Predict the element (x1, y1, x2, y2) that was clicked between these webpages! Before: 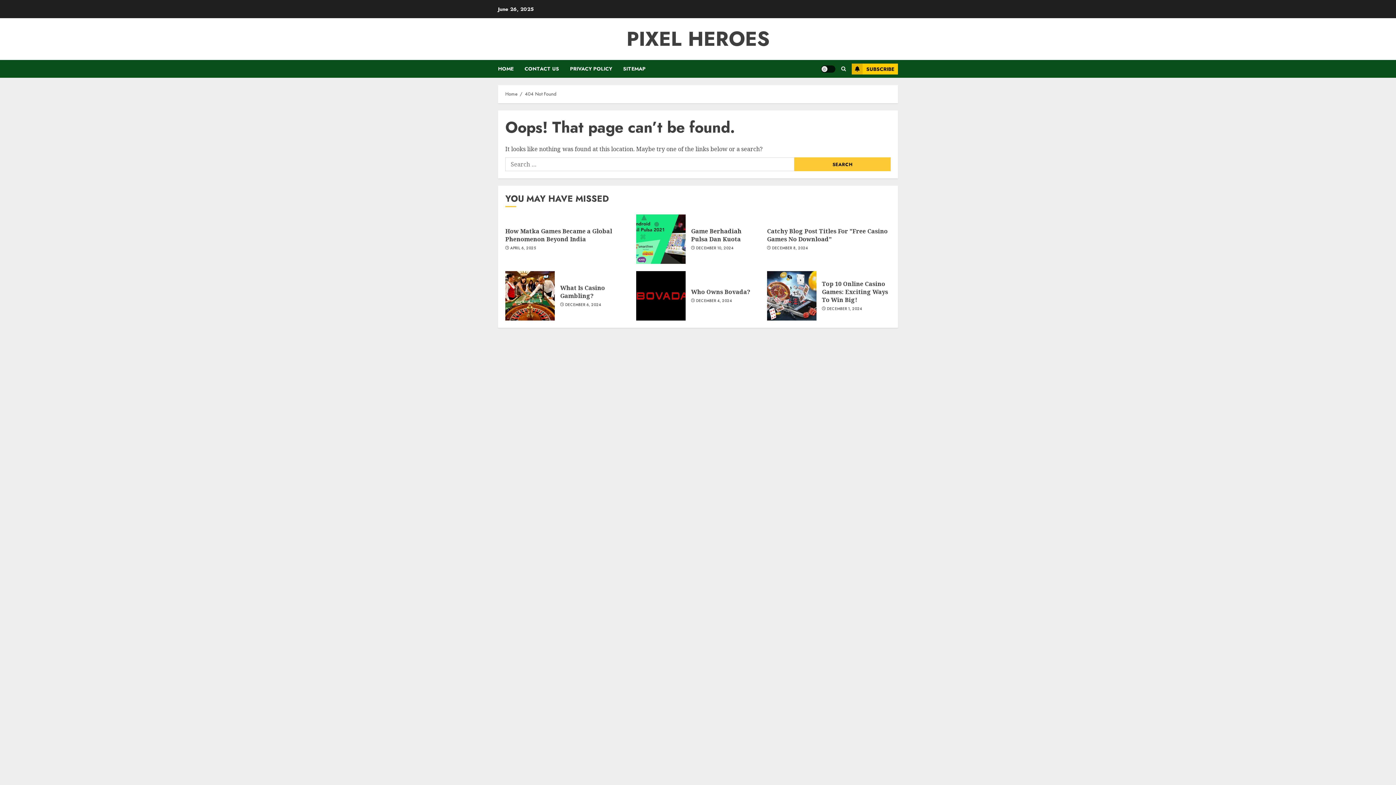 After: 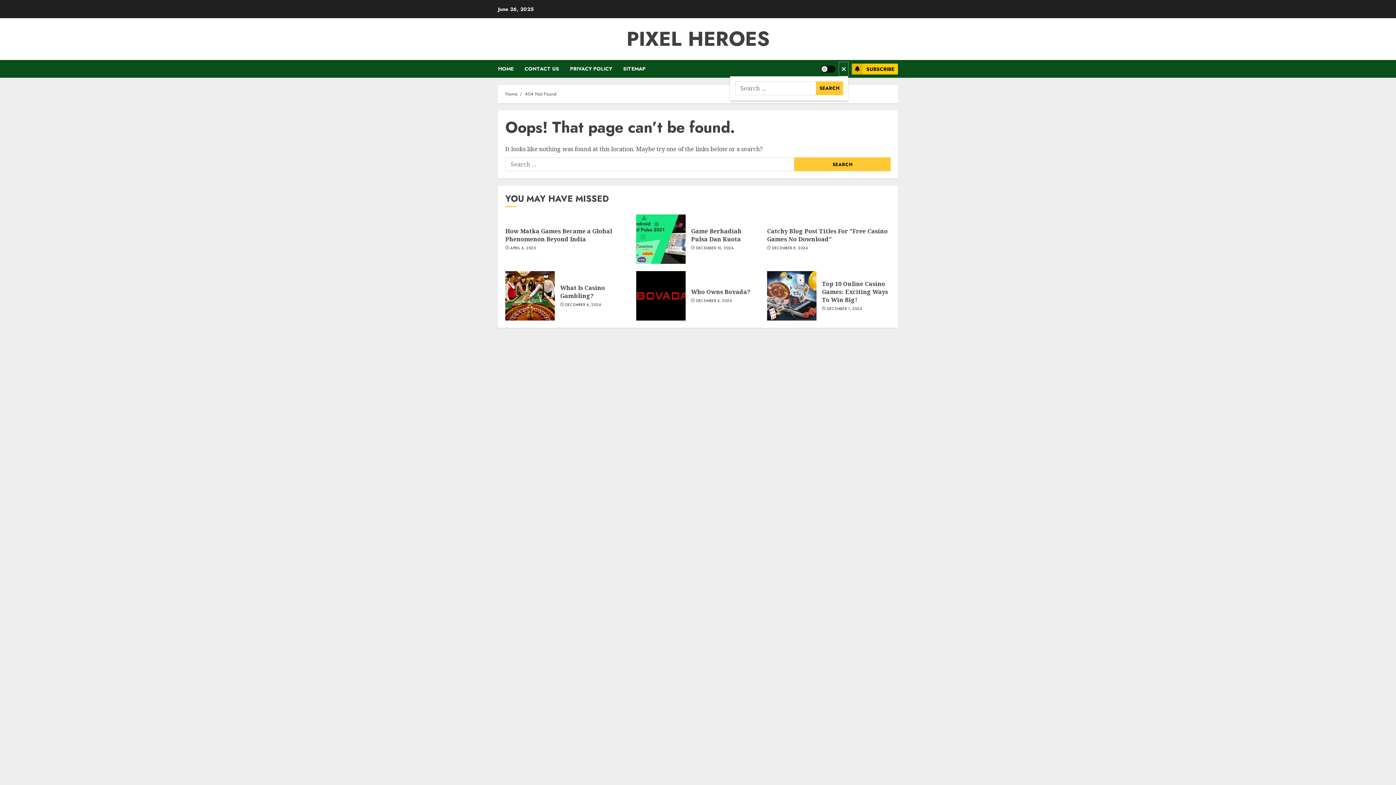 Action: bbox: (839, 61, 848, 76)